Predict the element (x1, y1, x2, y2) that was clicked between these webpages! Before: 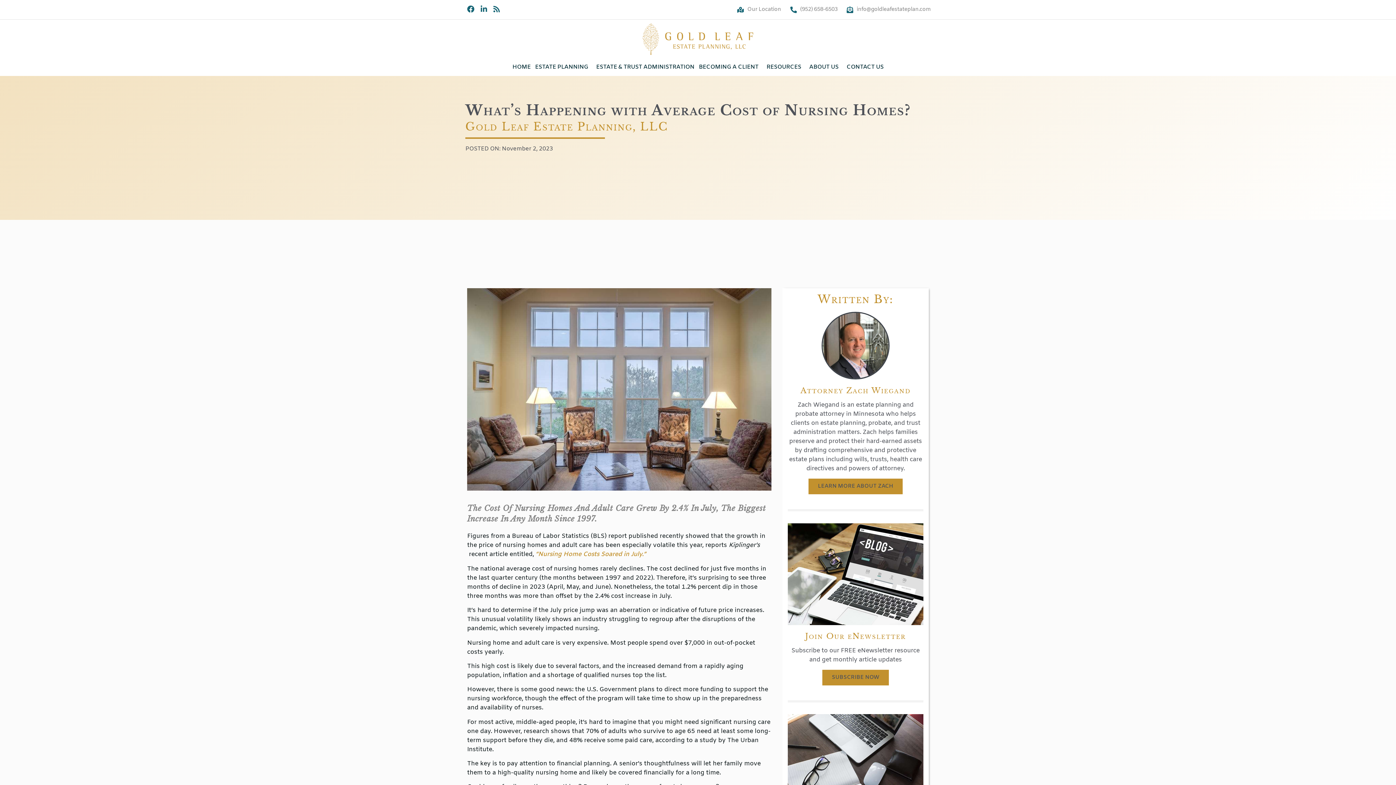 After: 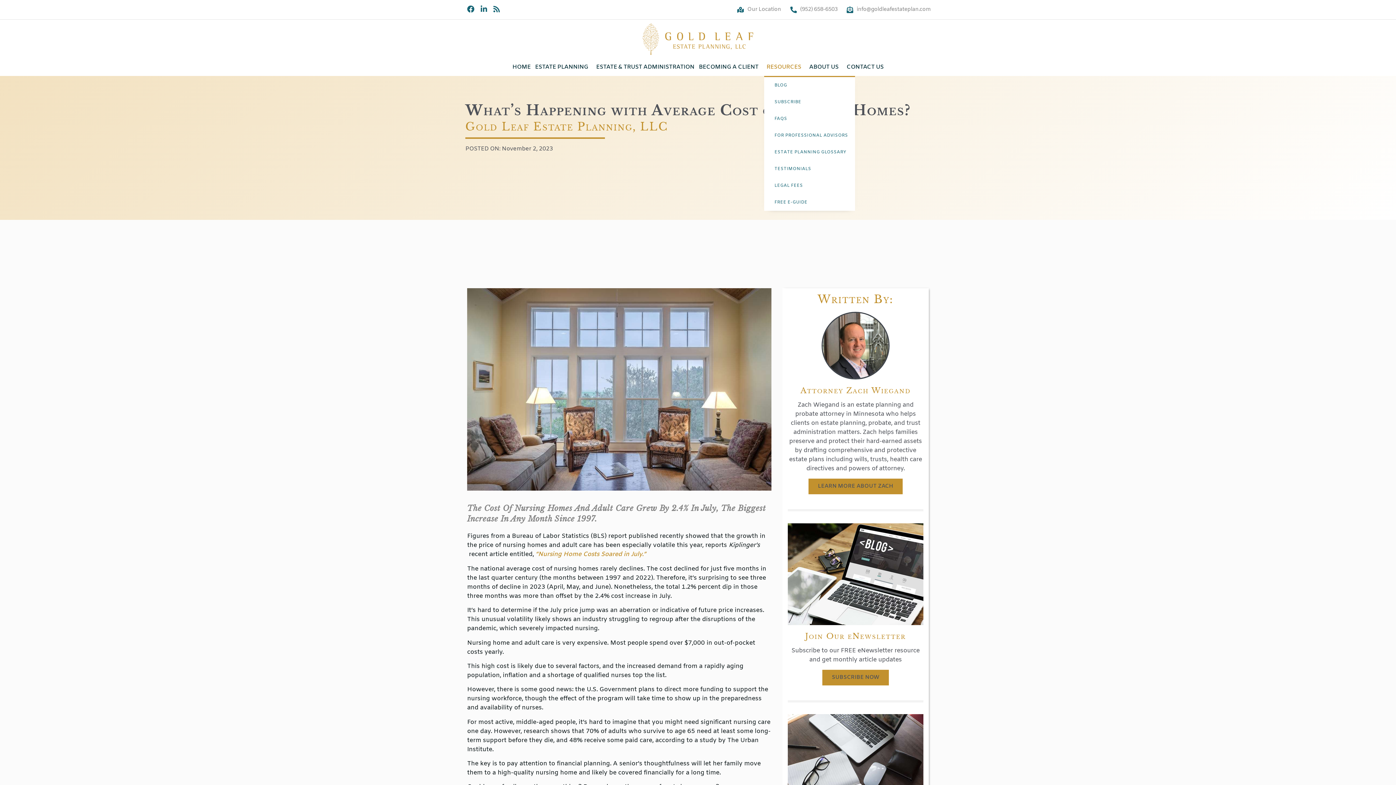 Action: label: RESOURCES bbox: (764, 58, 807, 75)